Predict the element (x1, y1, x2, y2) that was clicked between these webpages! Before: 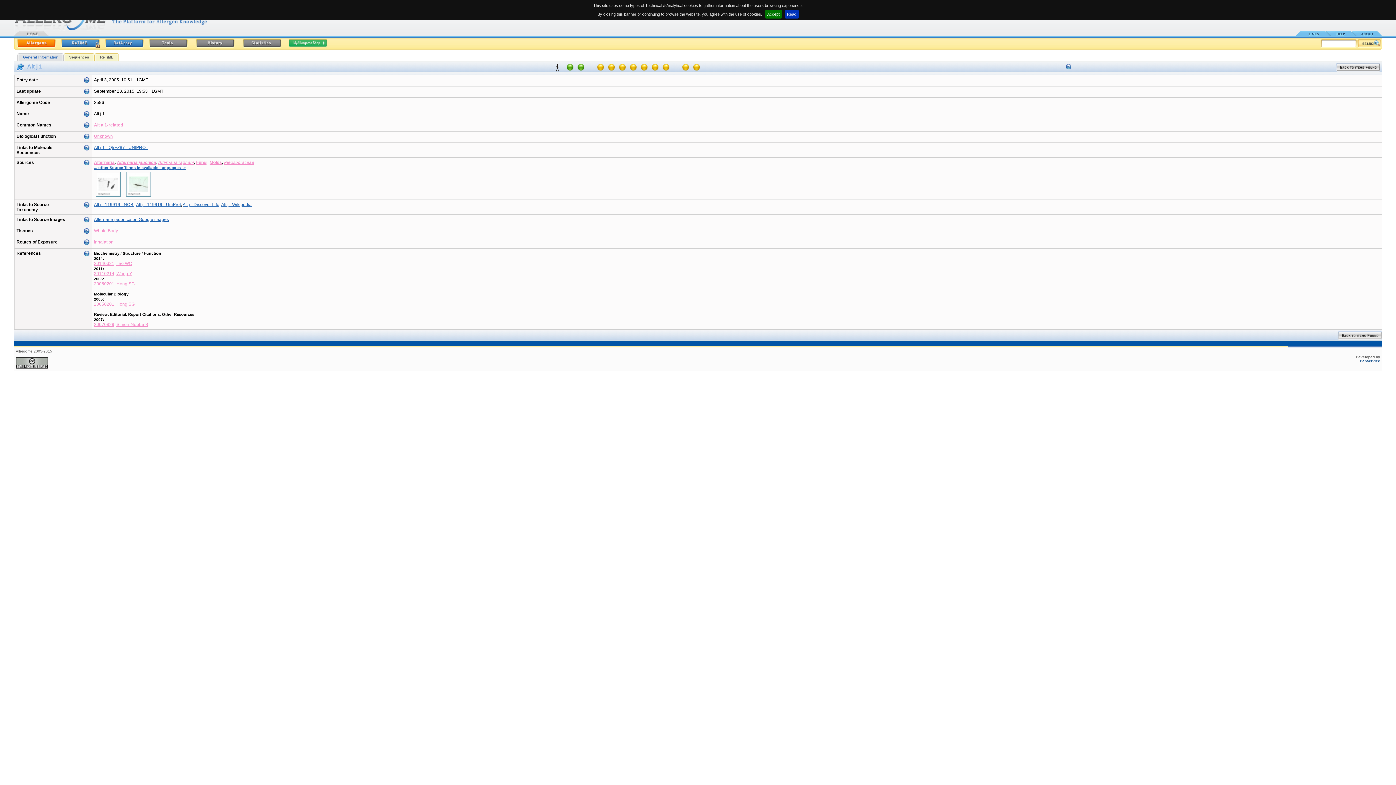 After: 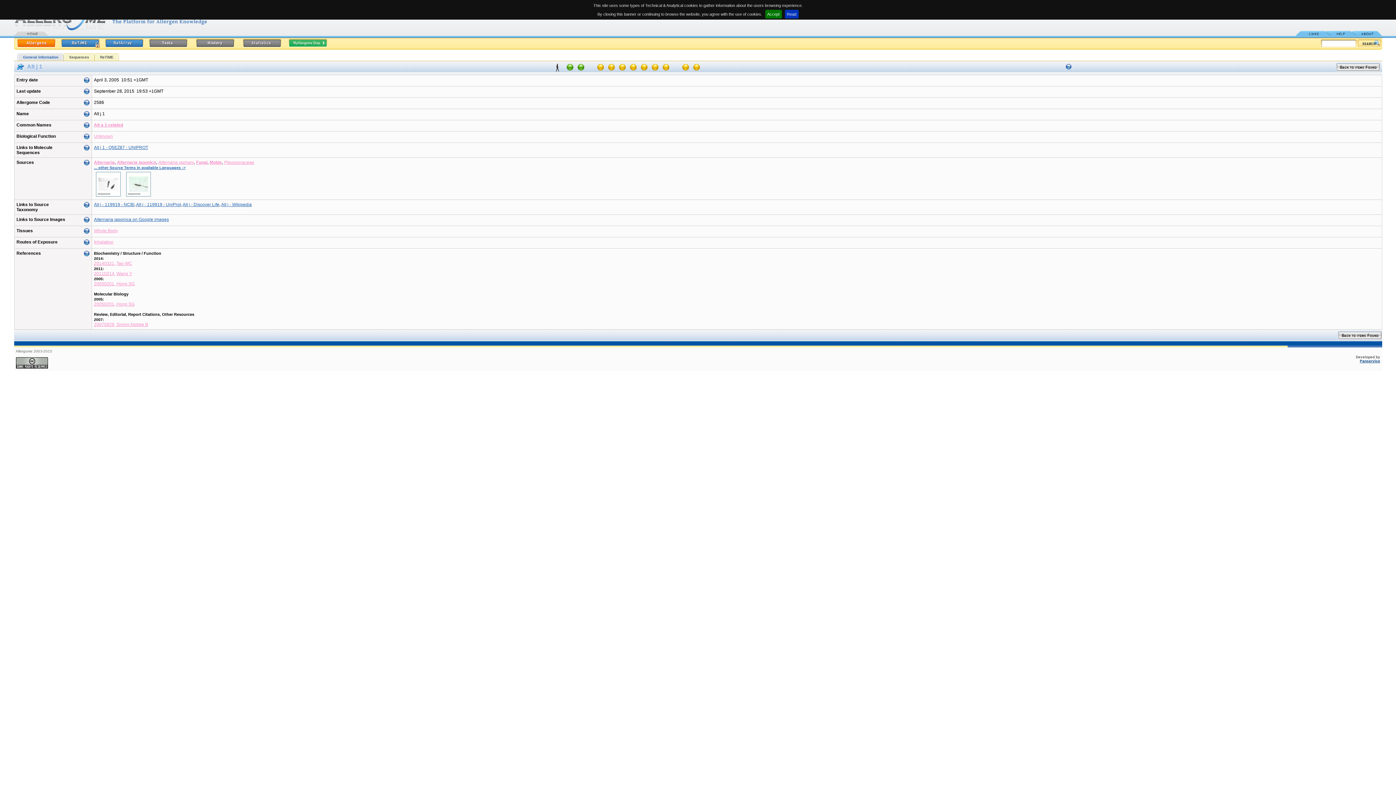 Action: bbox: (20, 53, 63, 60) label: General Information